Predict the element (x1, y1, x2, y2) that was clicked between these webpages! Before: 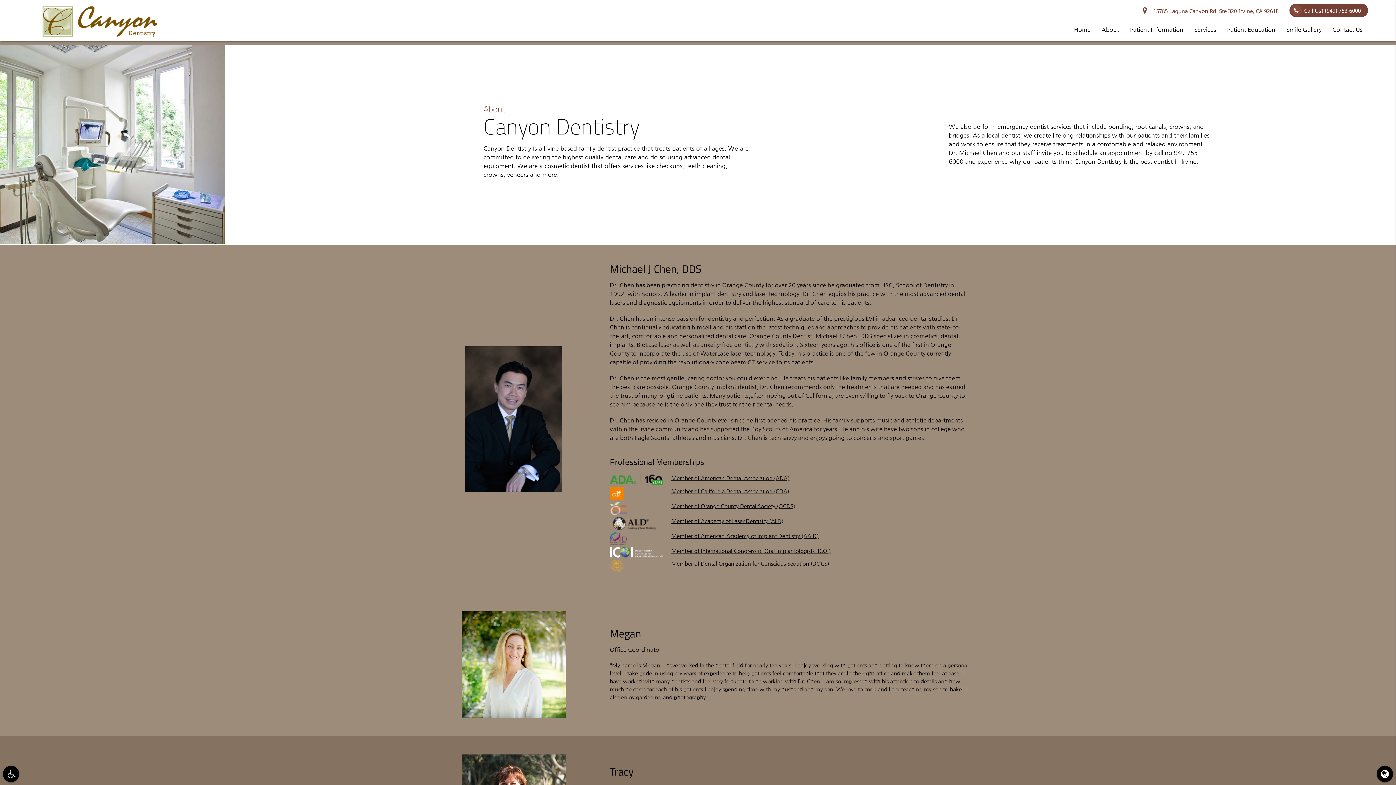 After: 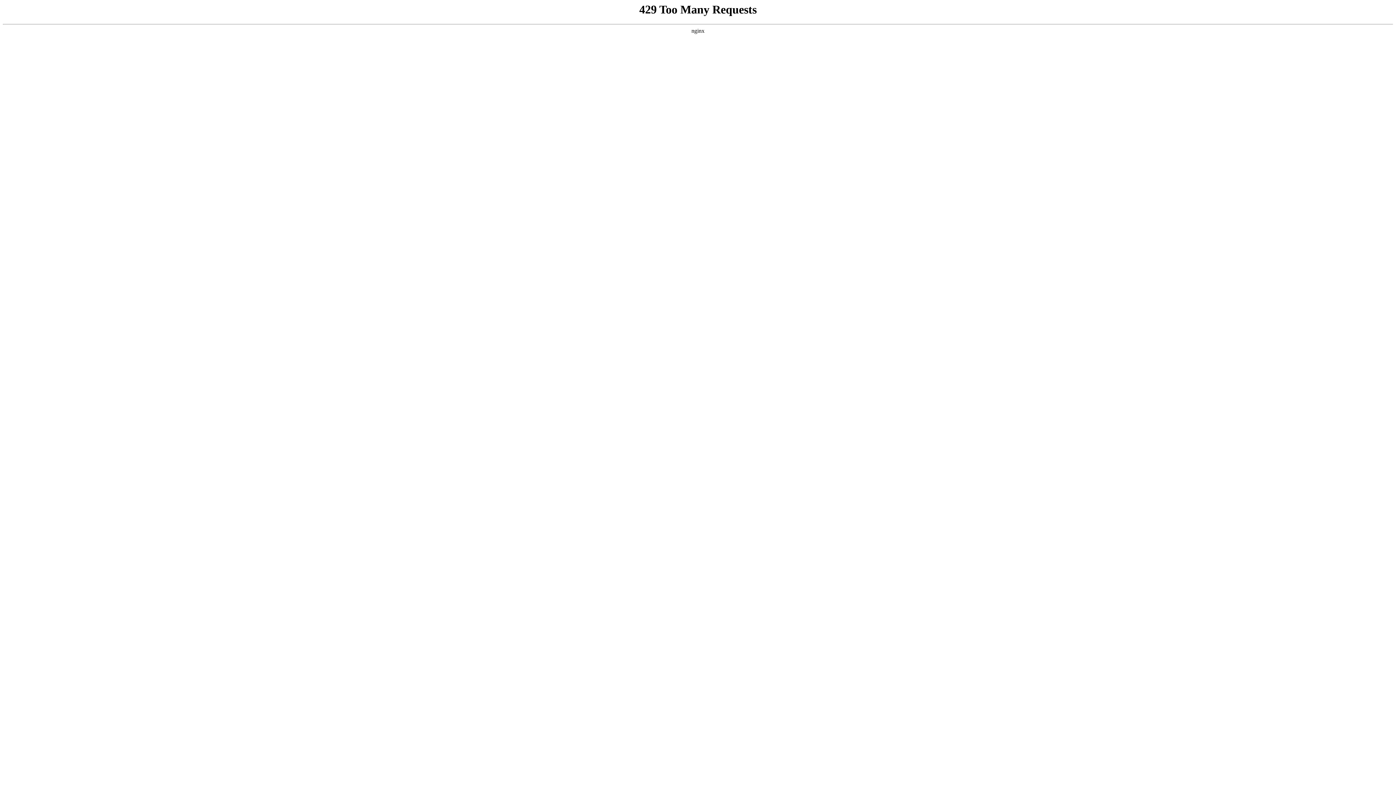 Action: bbox: (671, 488, 789, 494) label: Member of California Dental Association (CDA)